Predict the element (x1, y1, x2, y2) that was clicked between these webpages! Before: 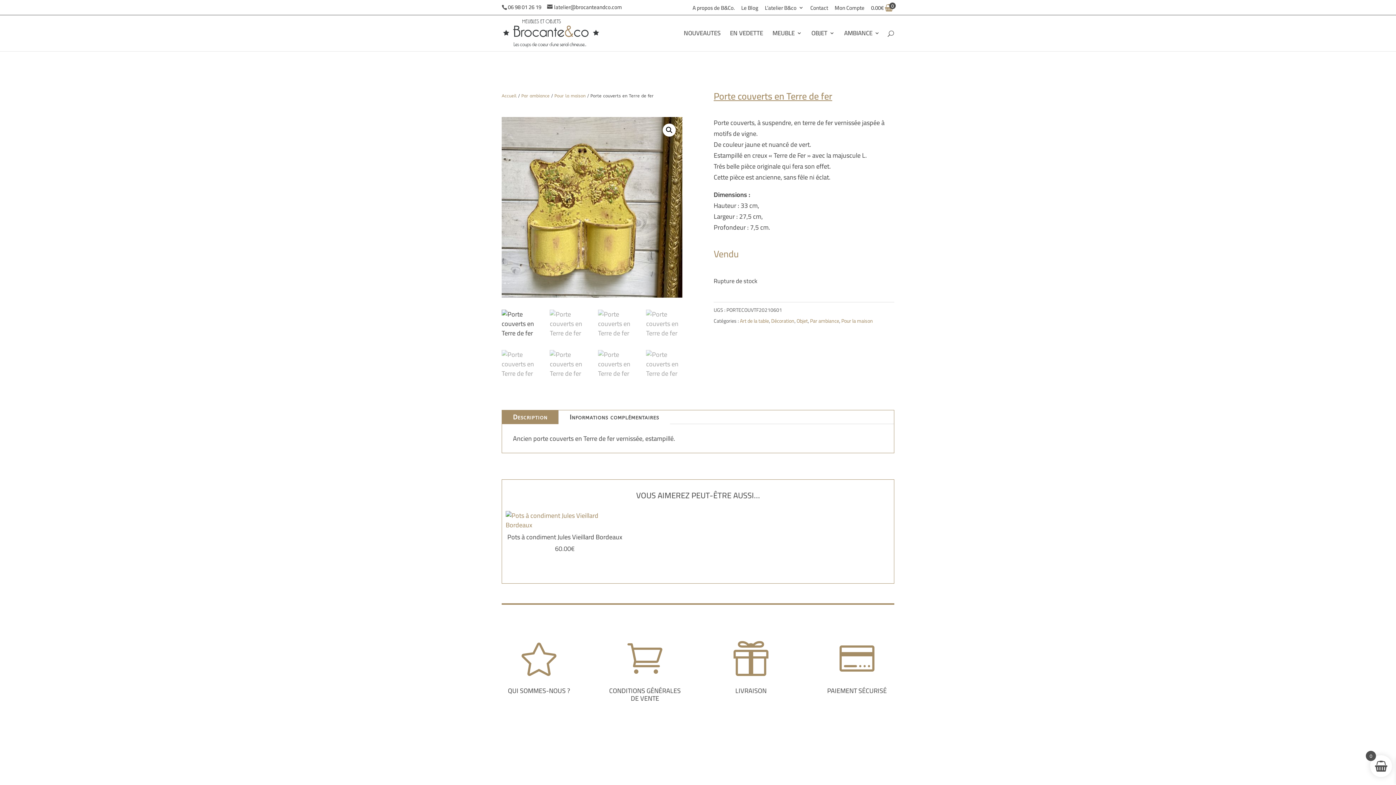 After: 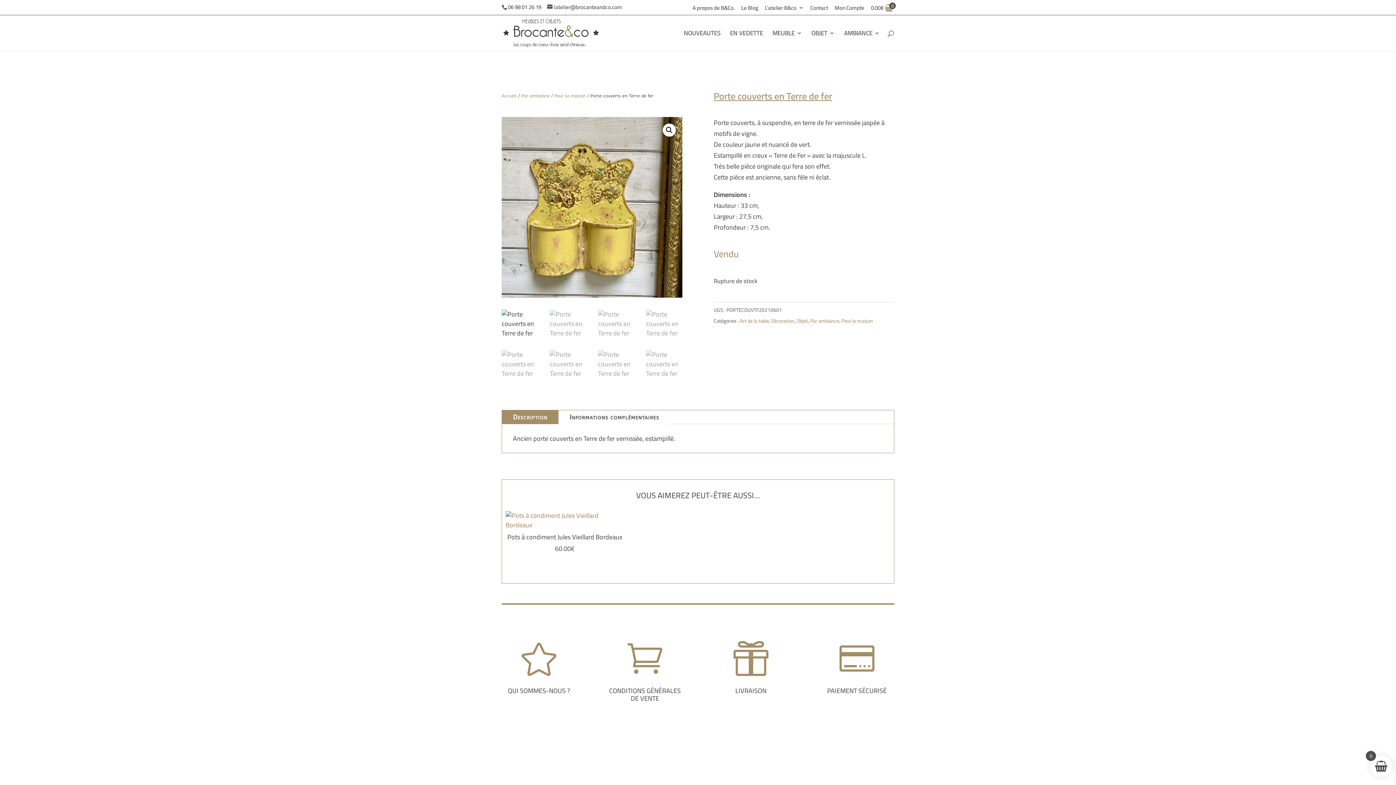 Action: label: Décoration bbox: (771, 316, 794, 325)